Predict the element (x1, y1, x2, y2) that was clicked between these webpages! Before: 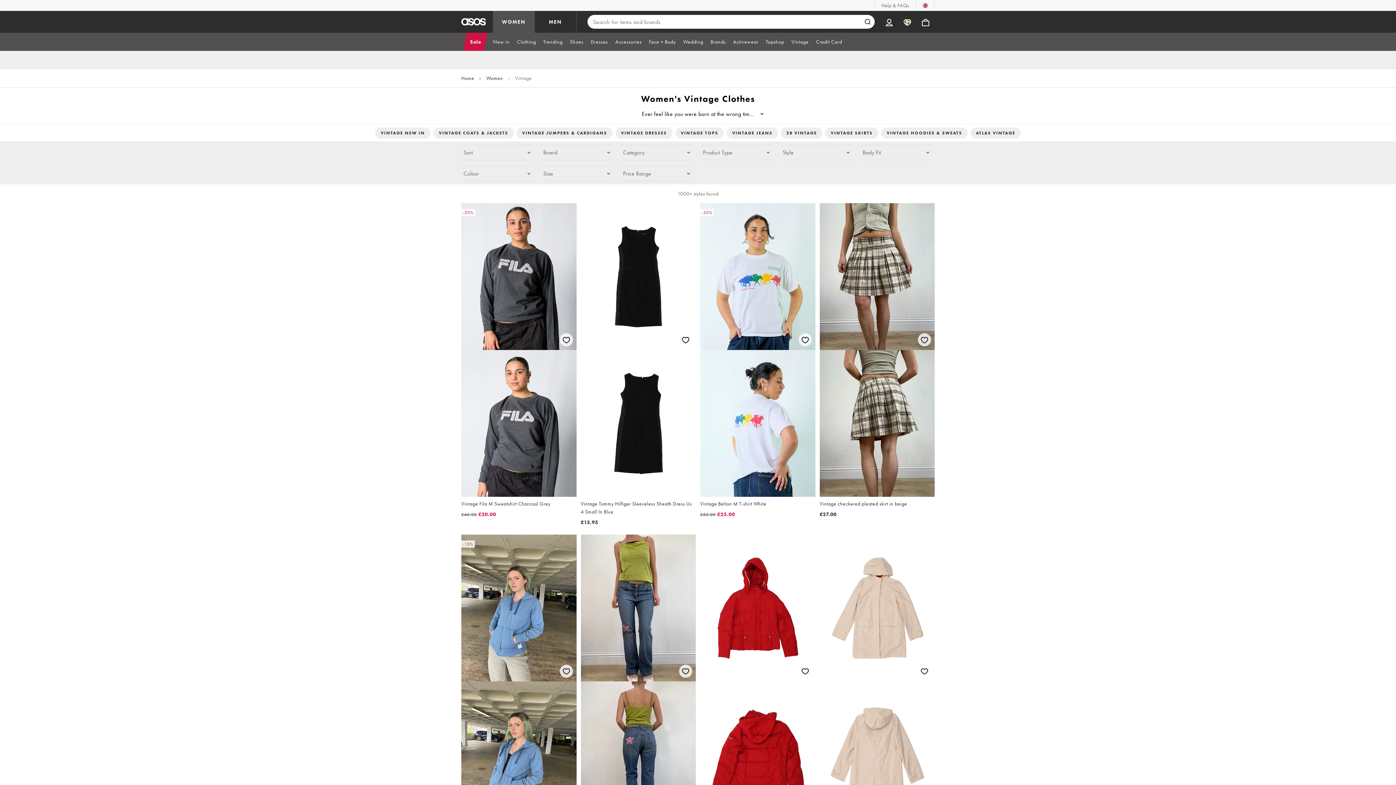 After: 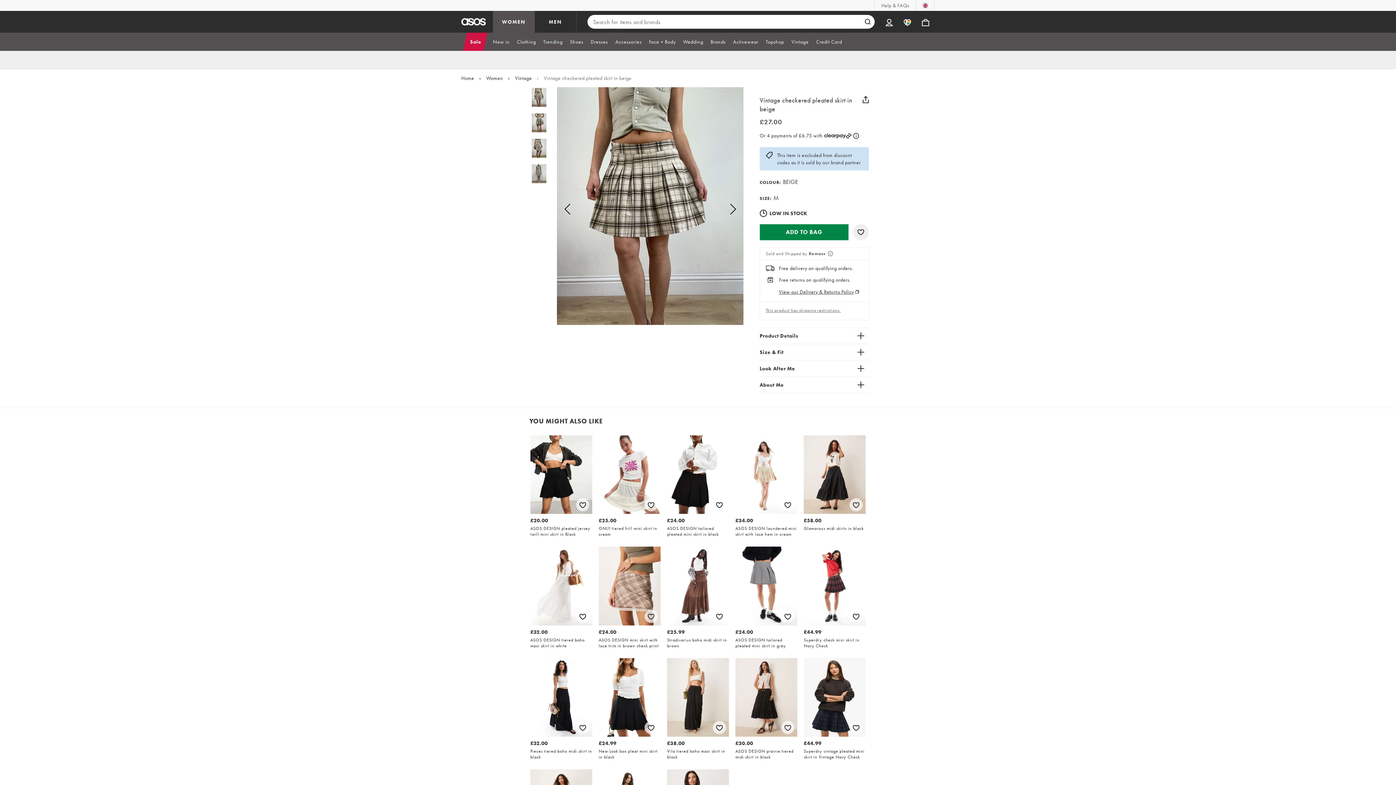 Action: label: Vintage checkered pleated skirt in beige

£27.00 bbox: (819, 203, 934, 518)